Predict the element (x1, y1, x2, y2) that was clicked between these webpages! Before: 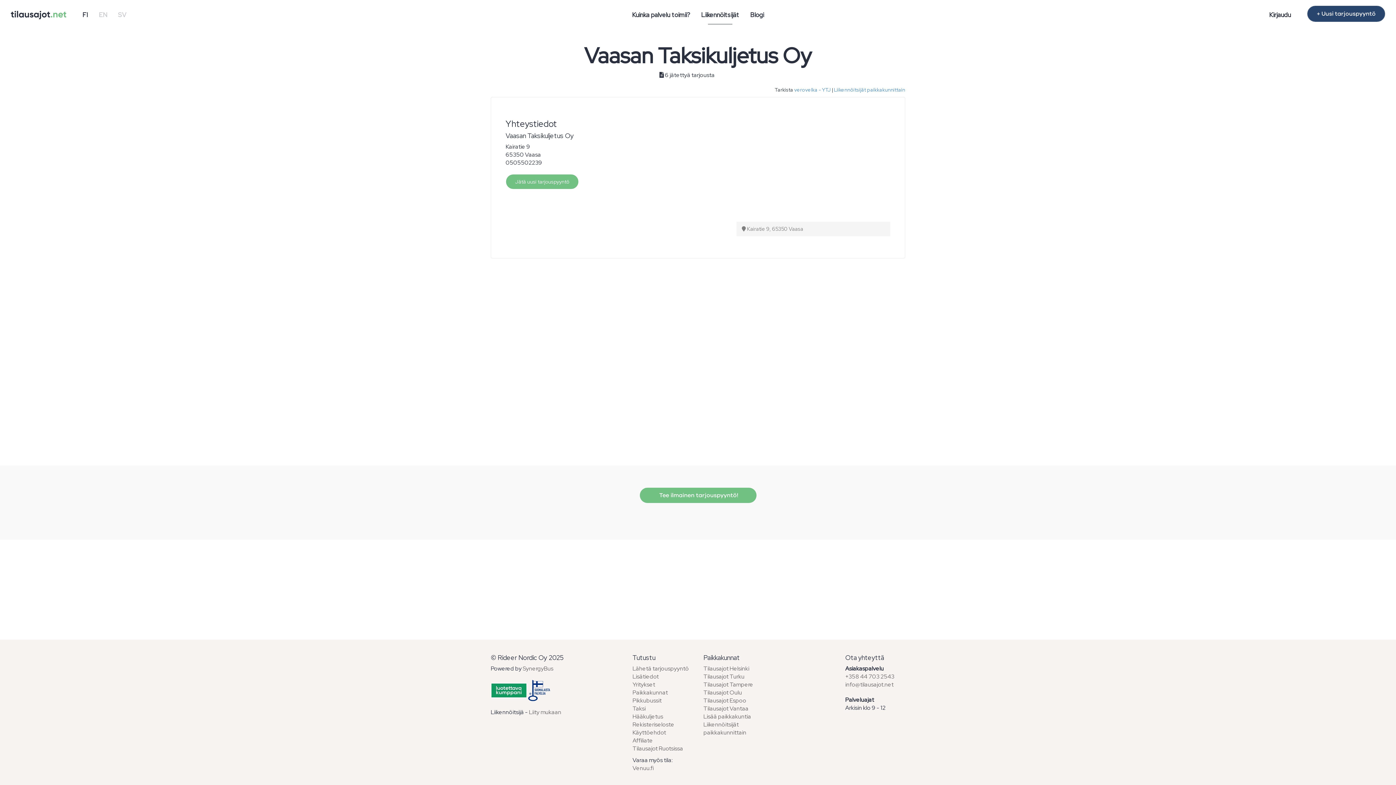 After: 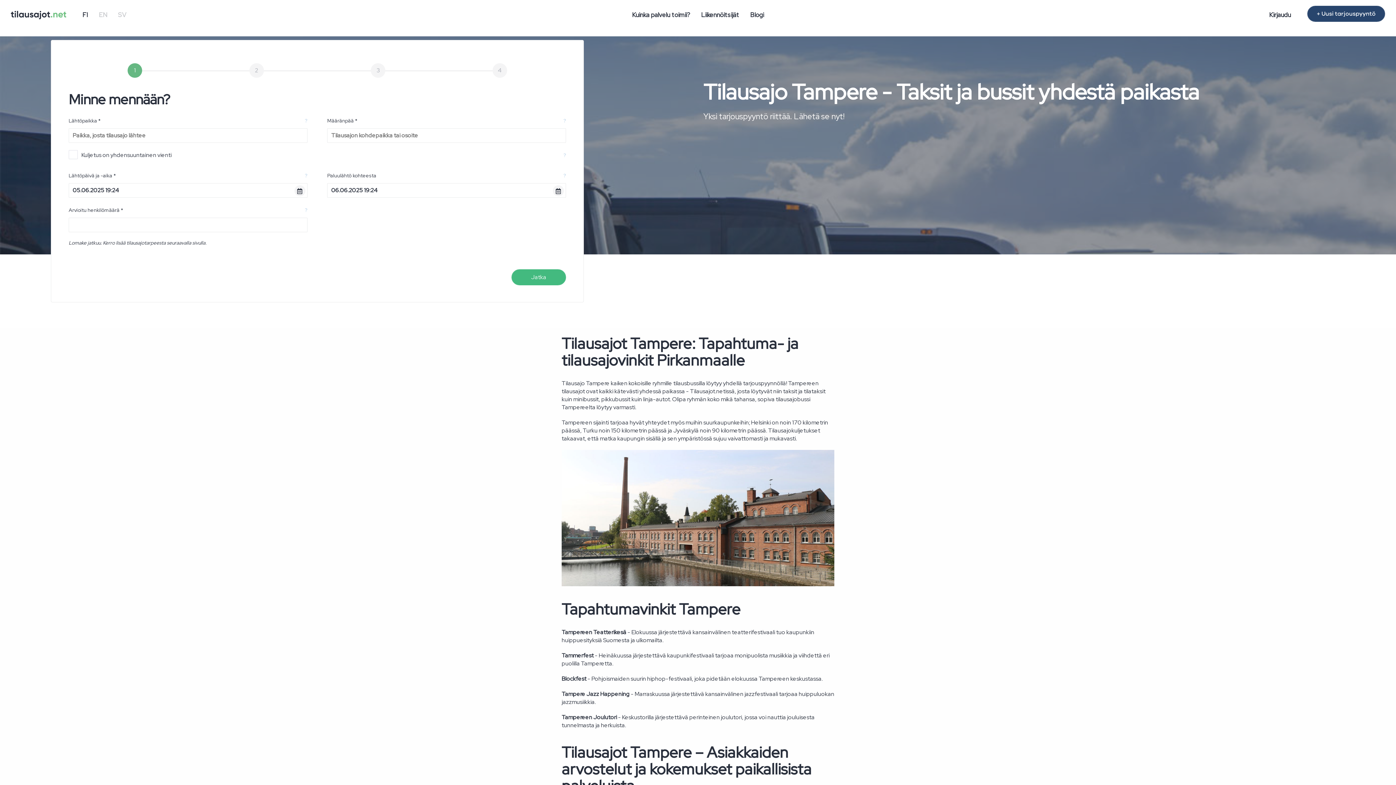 Action: label: Tilausajot Tampere bbox: (703, 681, 753, 688)